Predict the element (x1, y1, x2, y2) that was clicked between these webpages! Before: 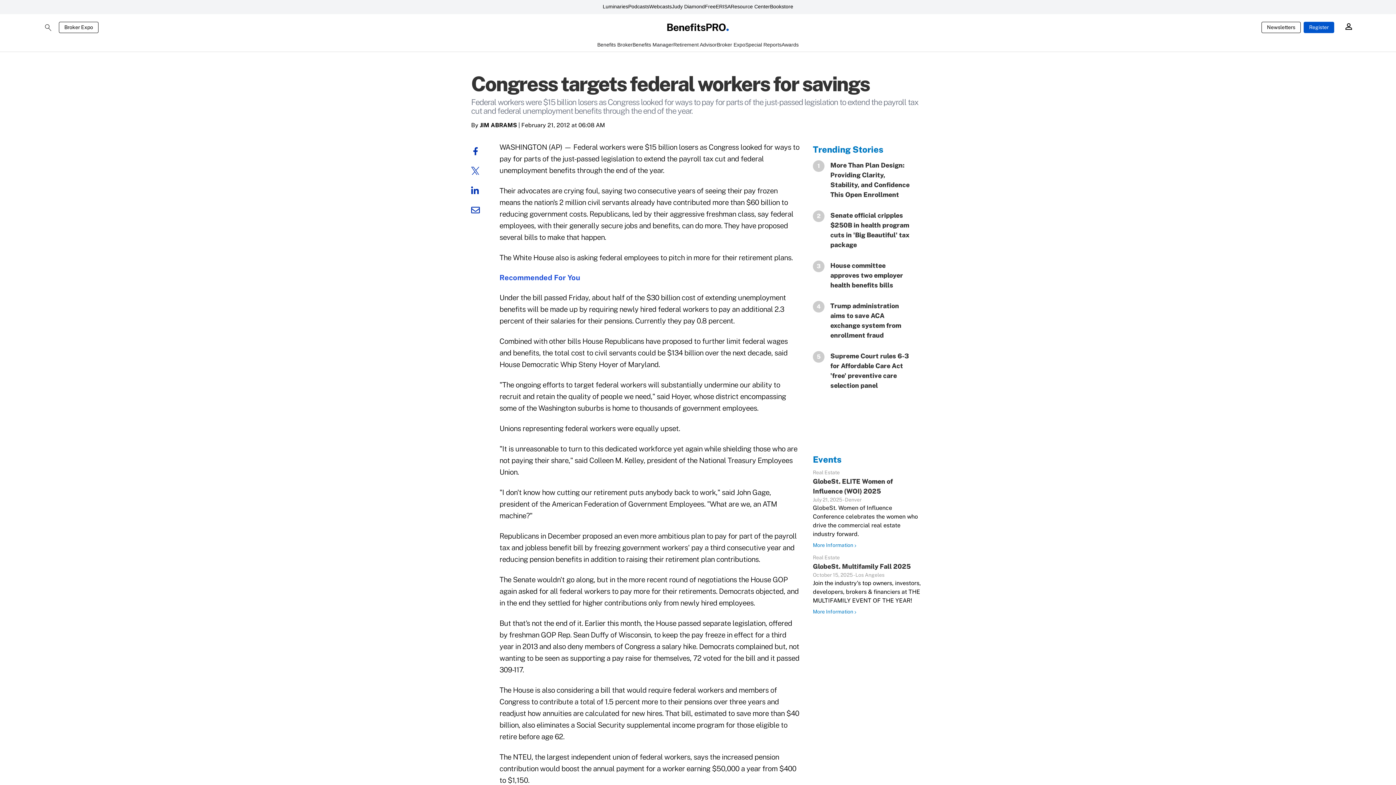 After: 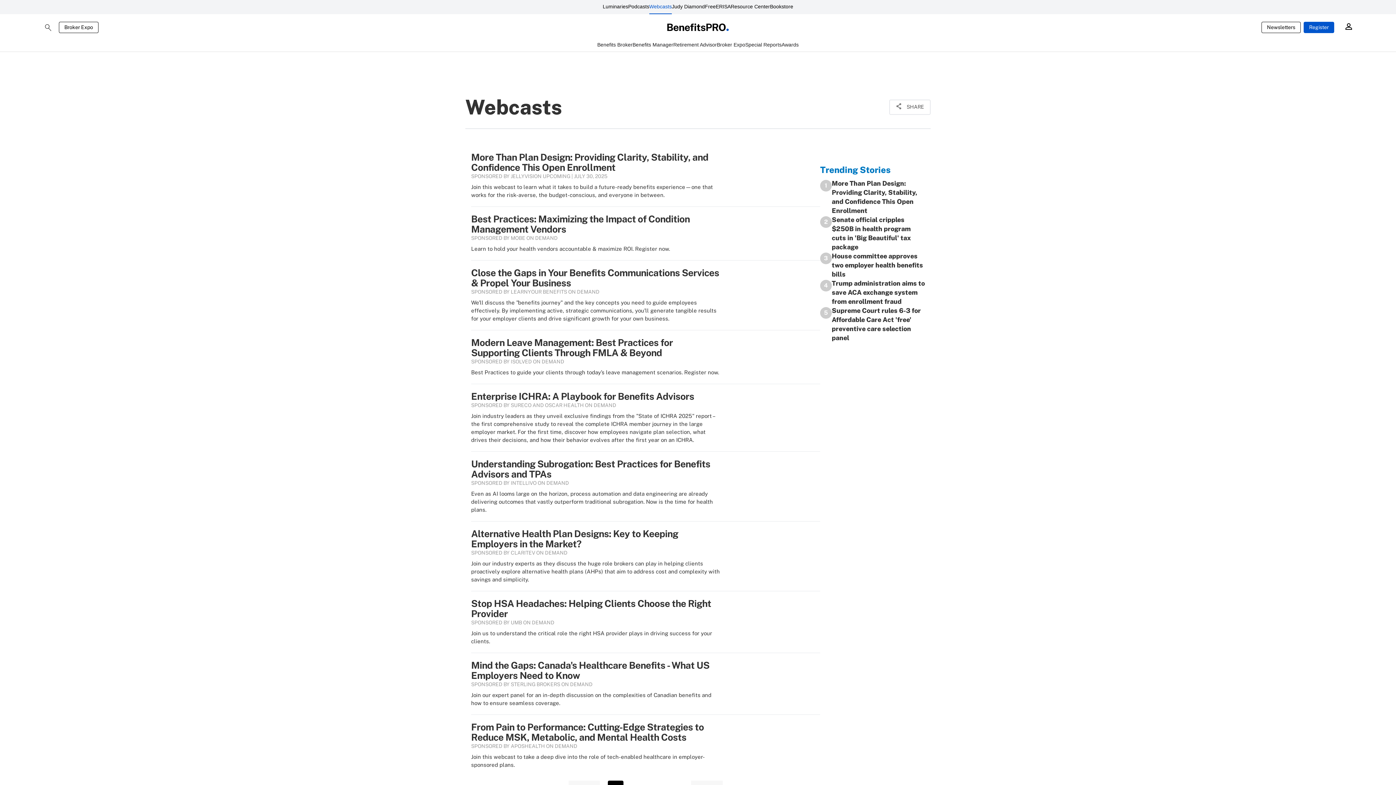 Action: label: Webcasts bbox: (649, 0, 672, 14)